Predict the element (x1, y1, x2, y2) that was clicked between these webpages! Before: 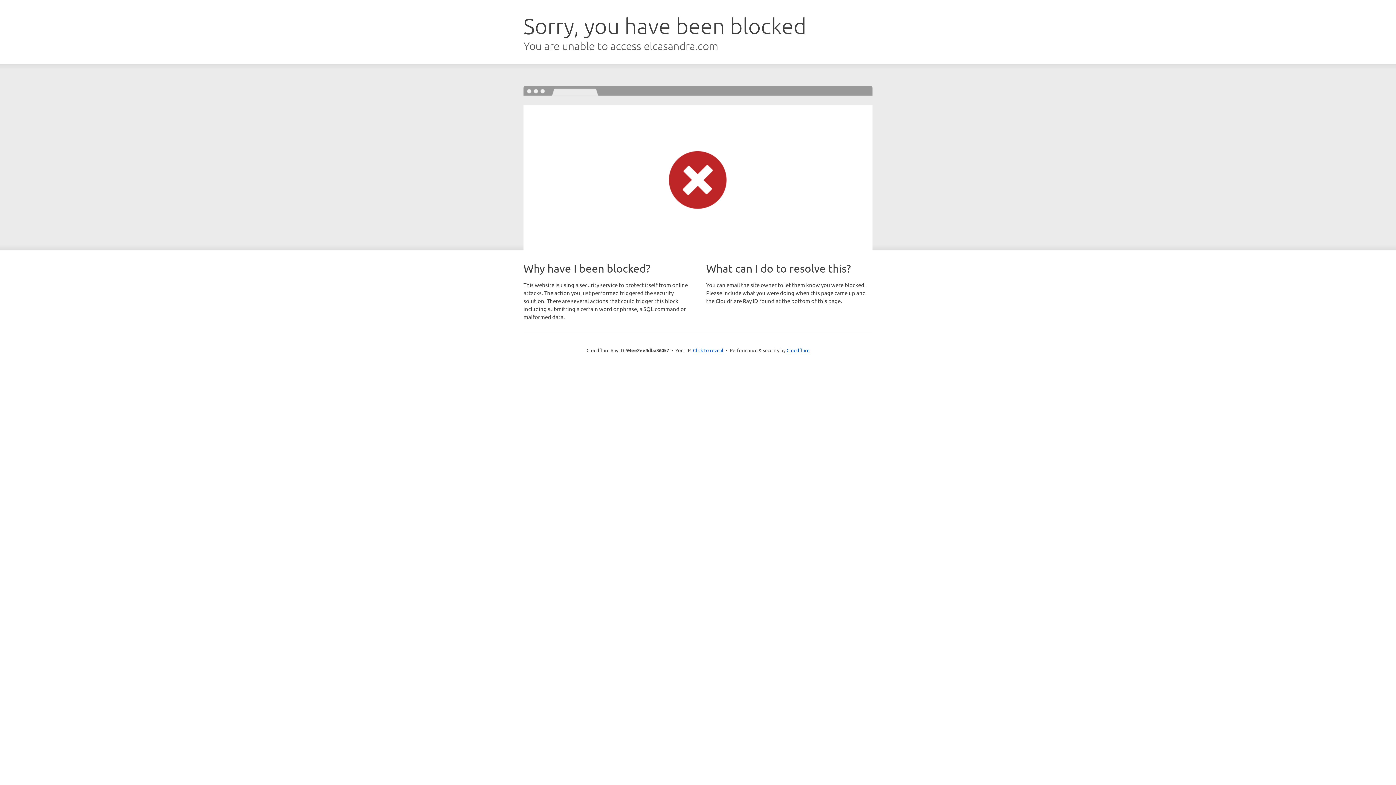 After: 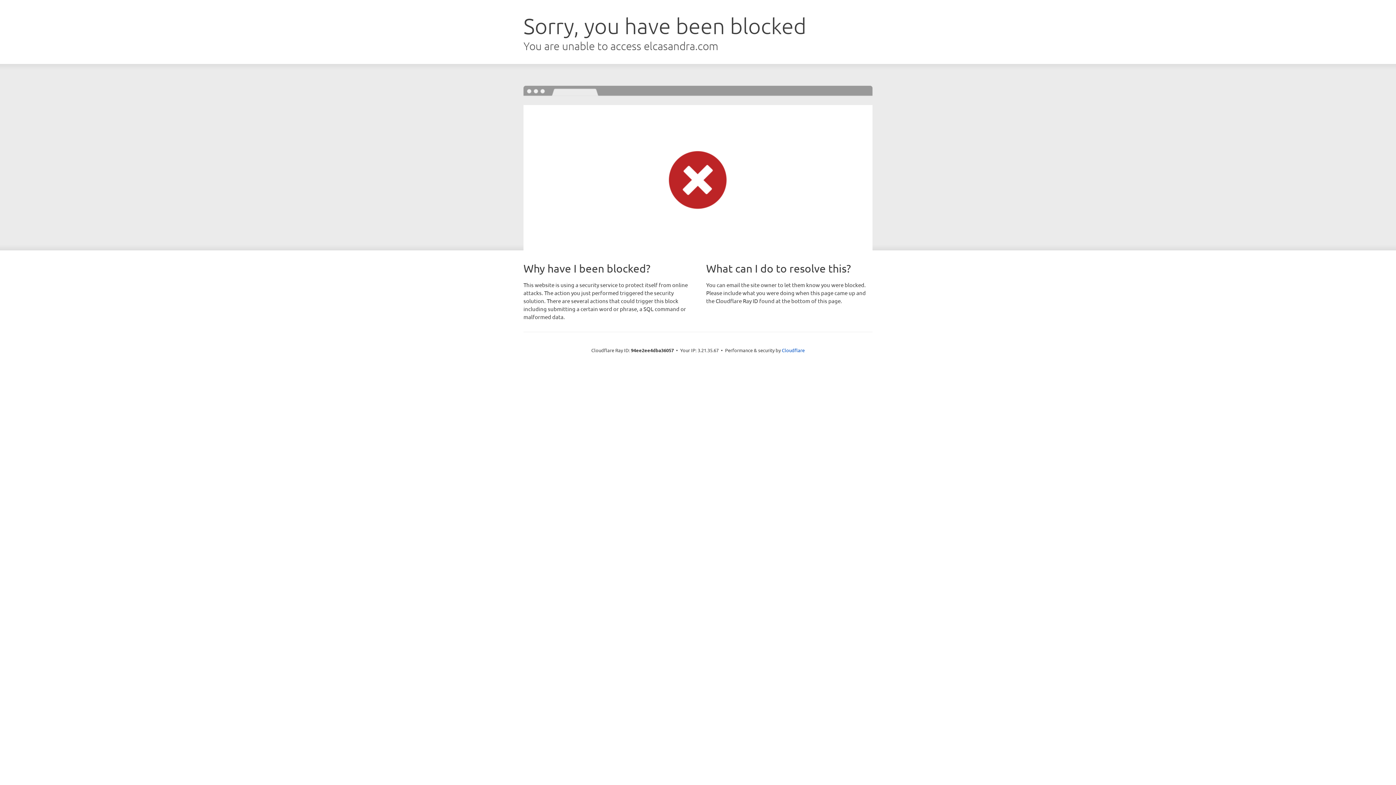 Action: label: Click to reveal bbox: (693, 346, 723, 353)